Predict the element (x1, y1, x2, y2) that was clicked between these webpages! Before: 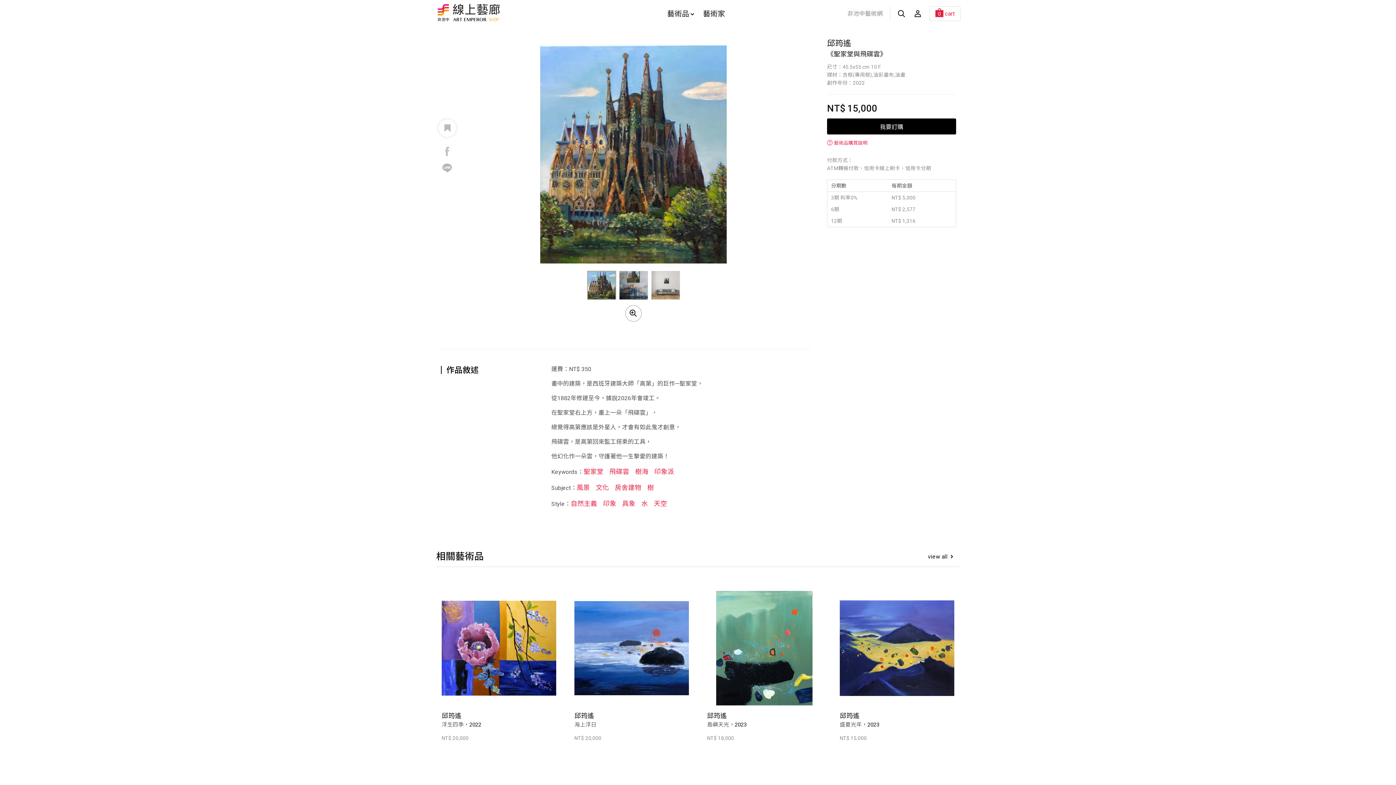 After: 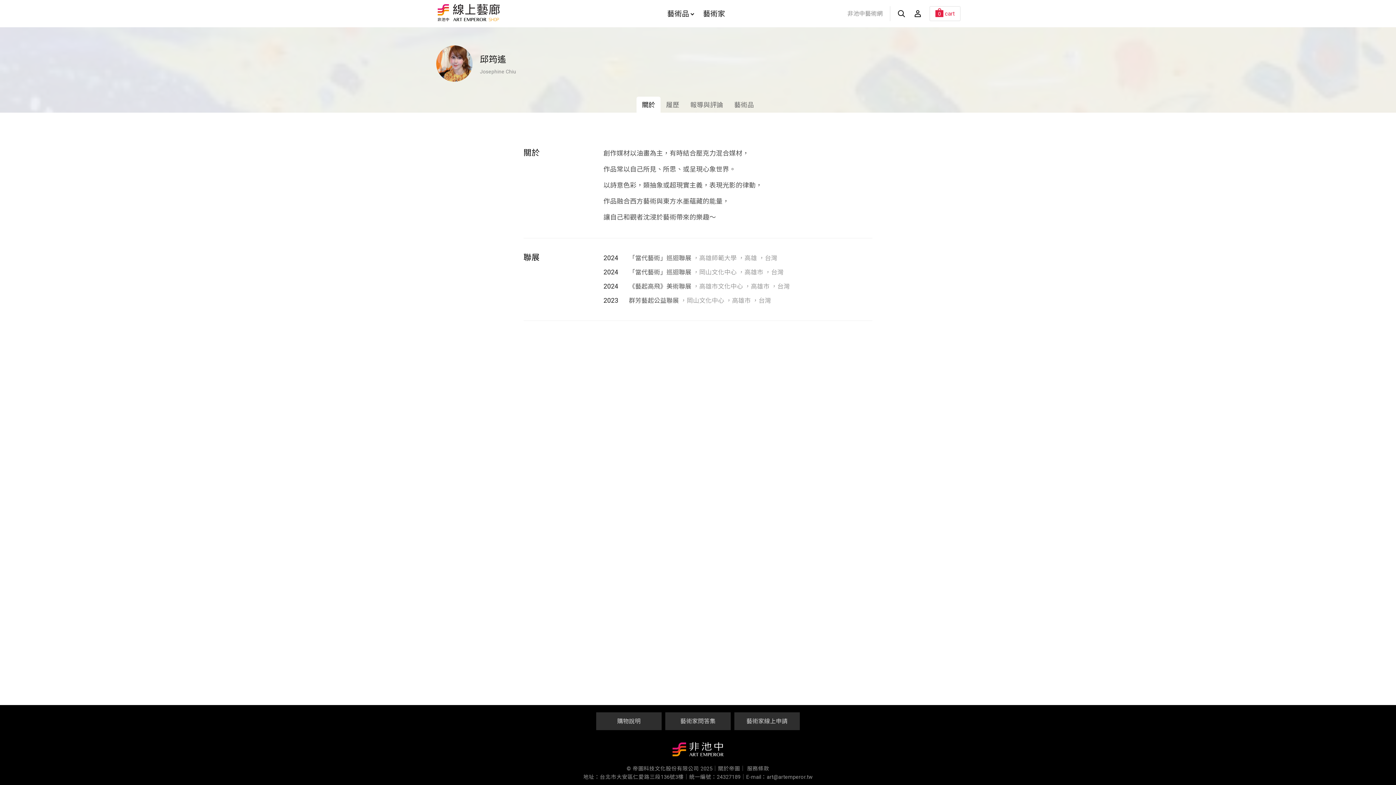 Action: label: 邱筠遙 bbox: (707, 711, 821, 720)